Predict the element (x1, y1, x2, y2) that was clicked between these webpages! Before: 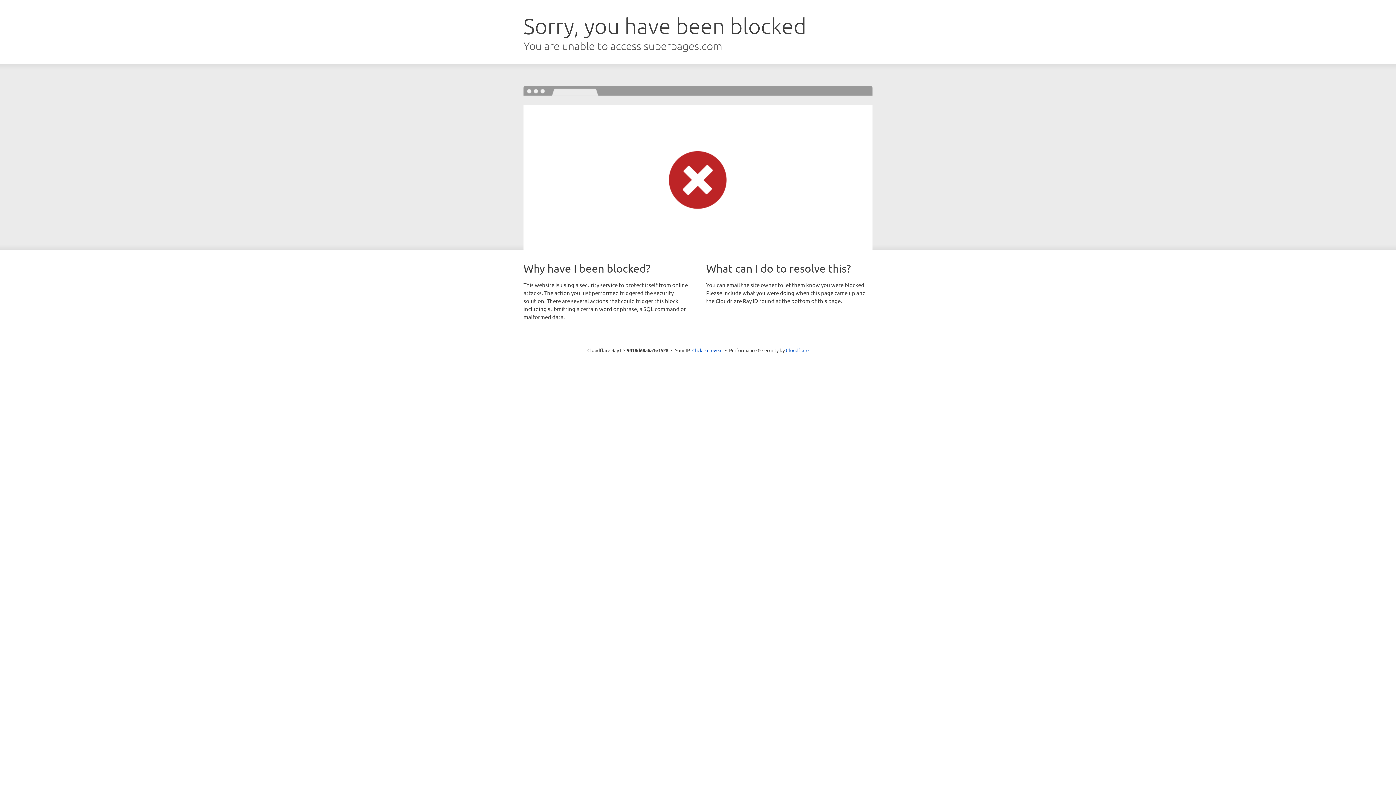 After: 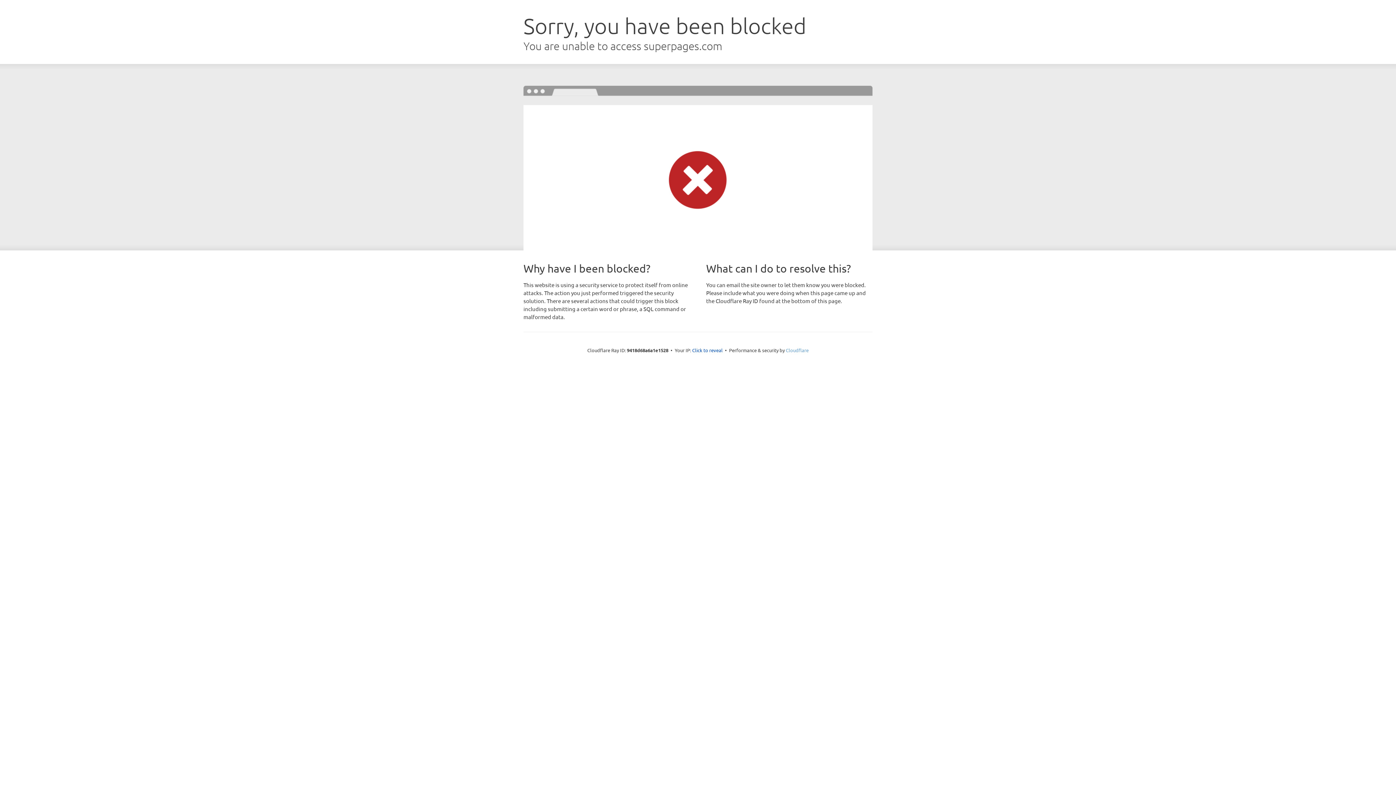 Action: bbox: (786, 347, 808, 353) label: Cloudflare